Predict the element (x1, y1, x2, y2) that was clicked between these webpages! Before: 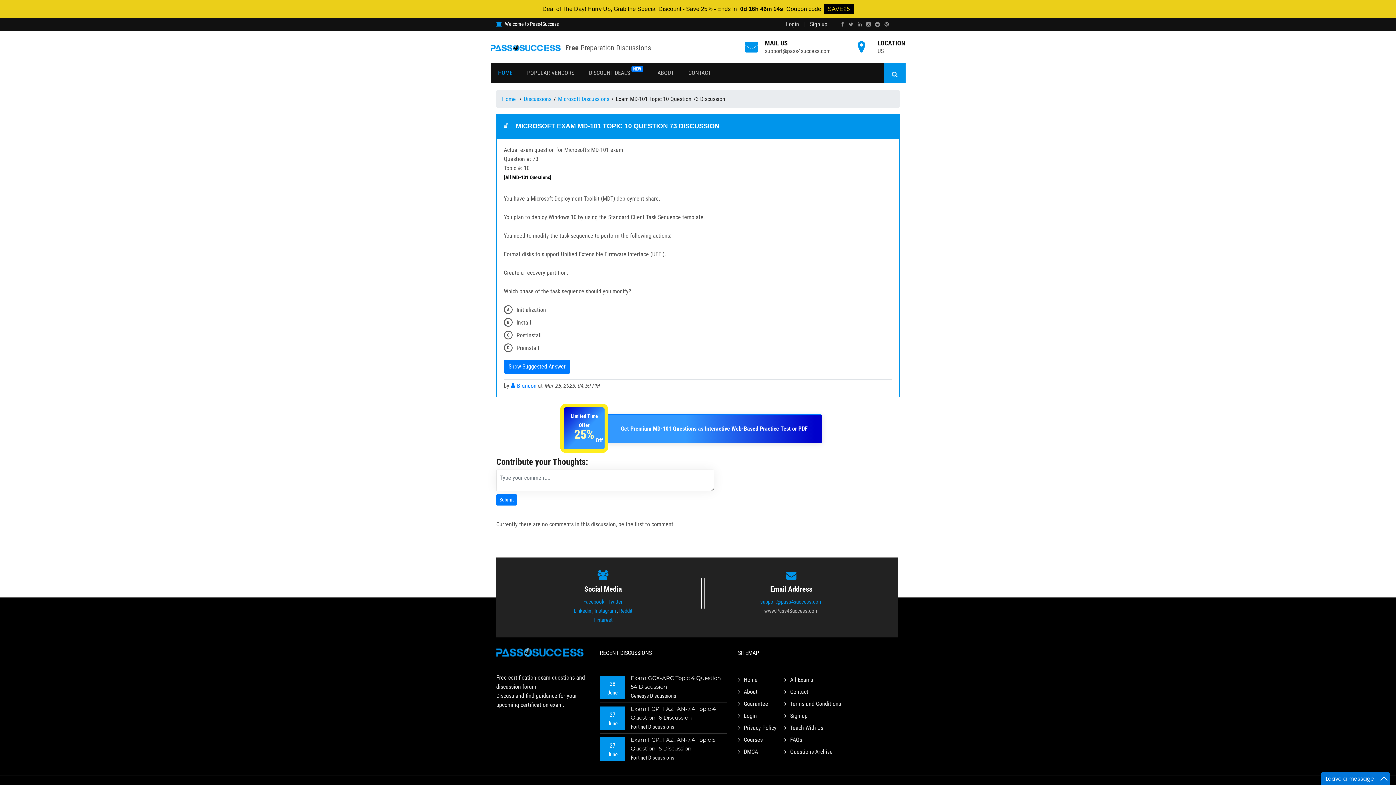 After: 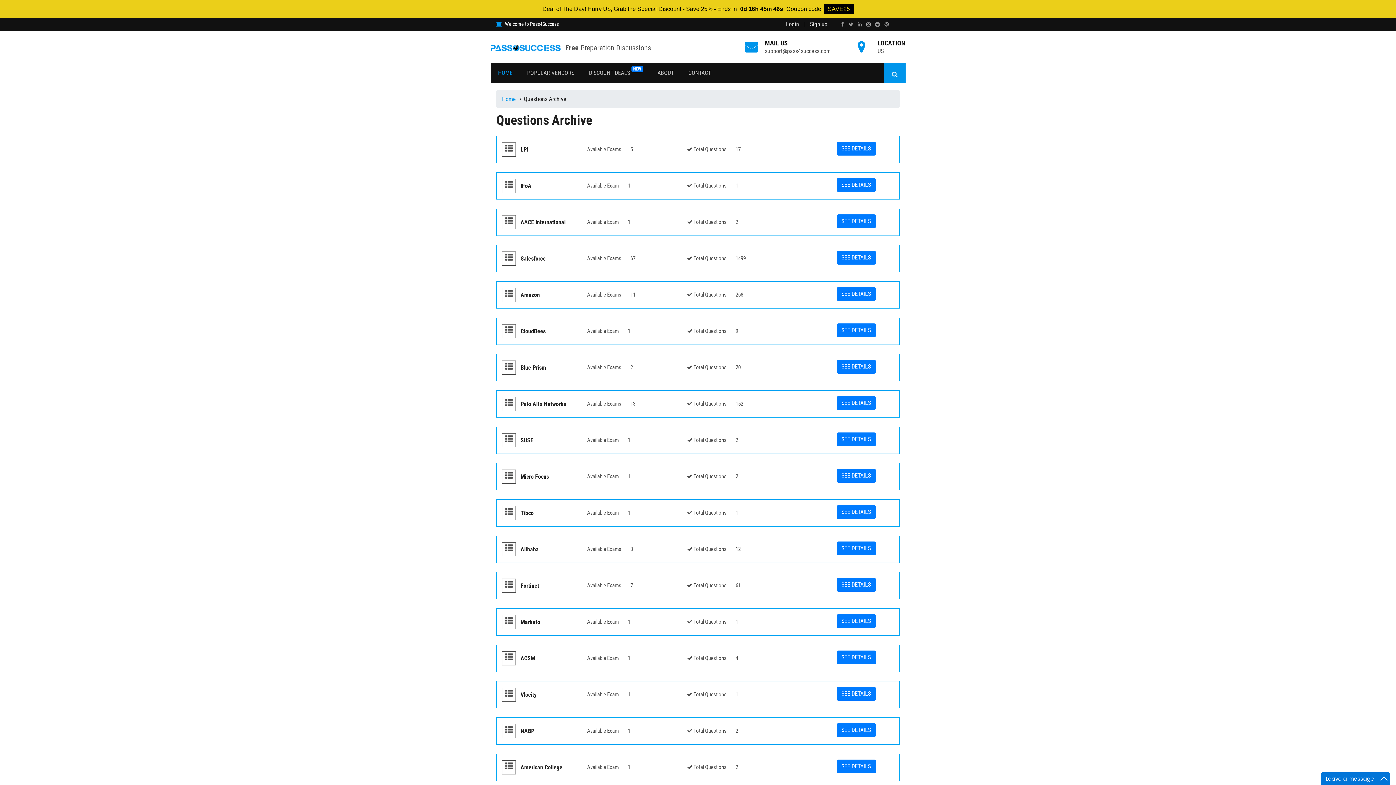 Action: label: Questions Archive bbox: (784, 746, 832, 758)